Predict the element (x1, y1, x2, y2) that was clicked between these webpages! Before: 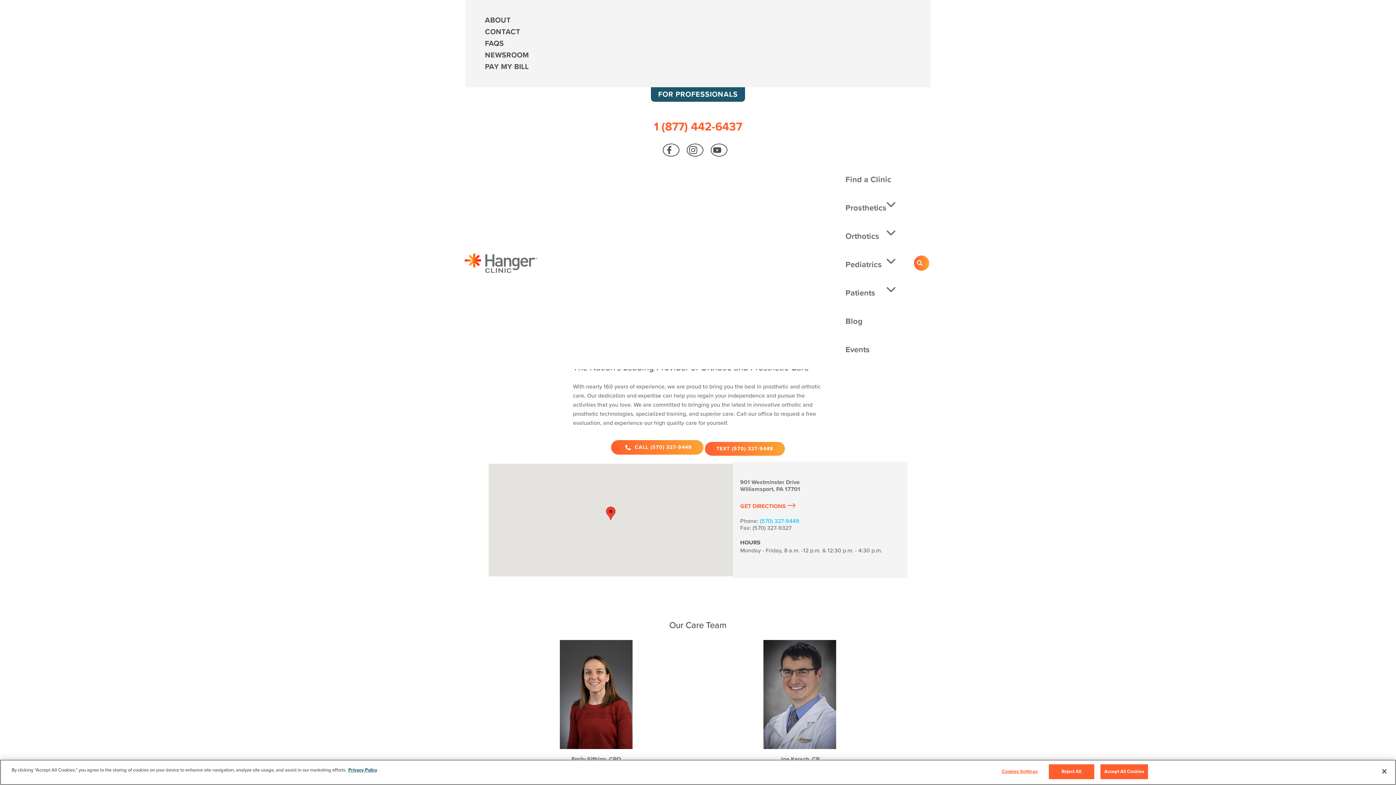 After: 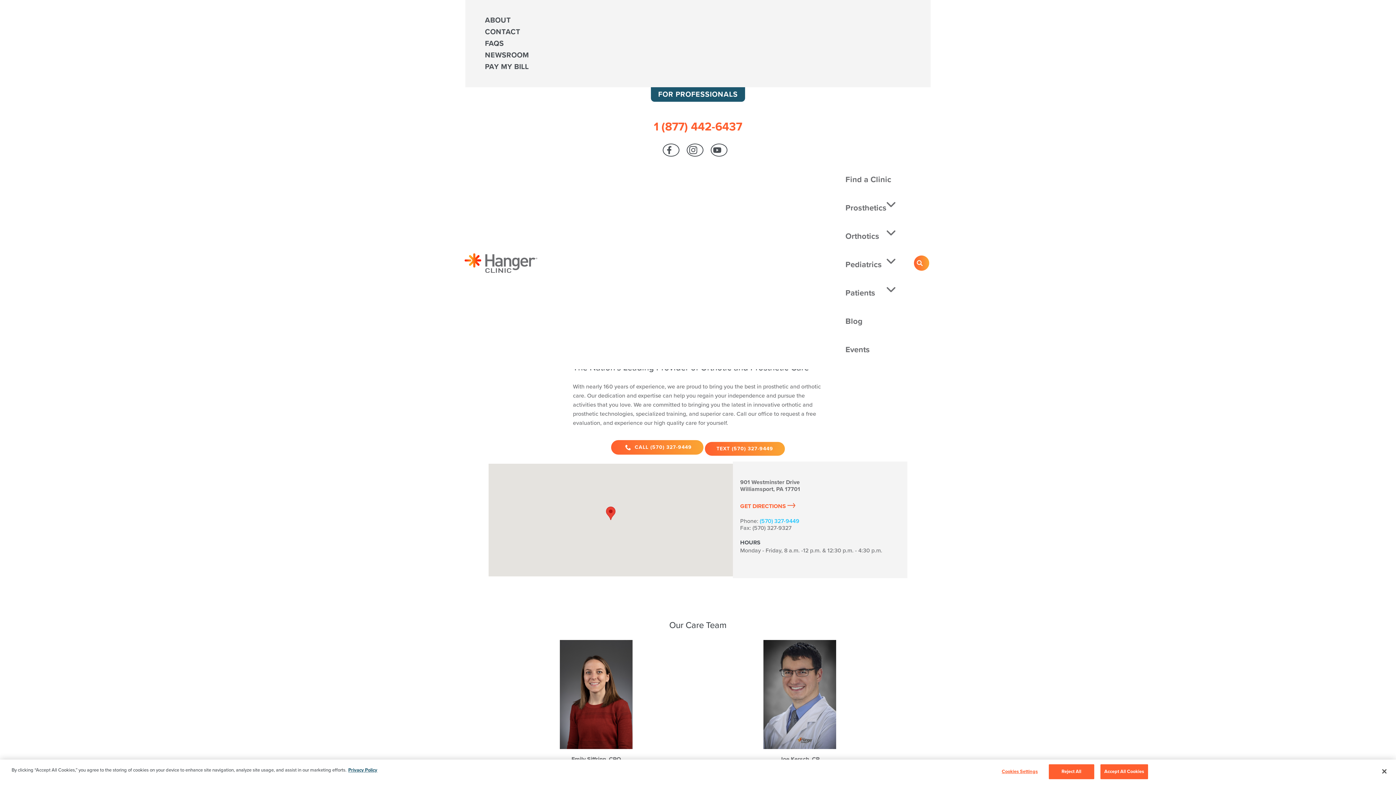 Action: label: CALL (570) 327-9449 bbox: (611, 440, 703, 454)